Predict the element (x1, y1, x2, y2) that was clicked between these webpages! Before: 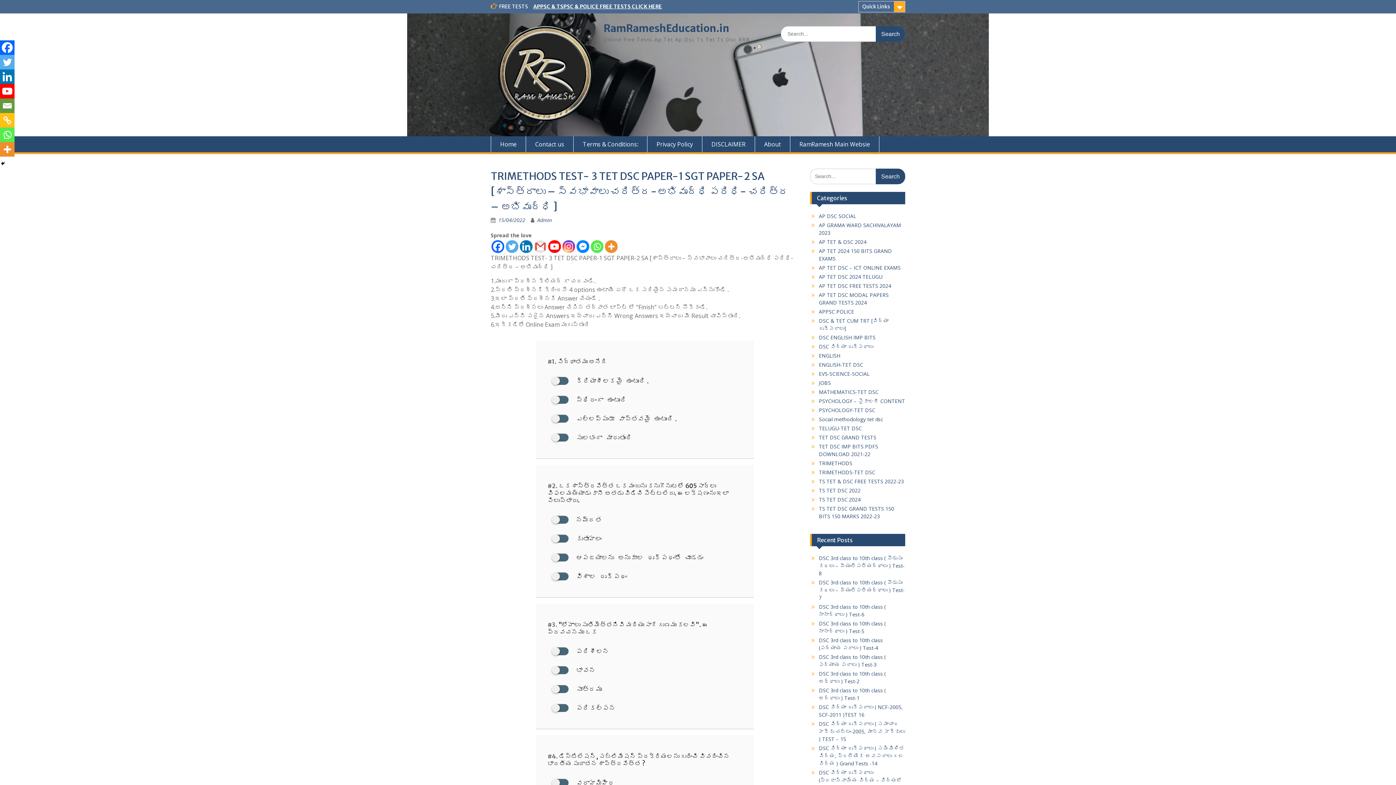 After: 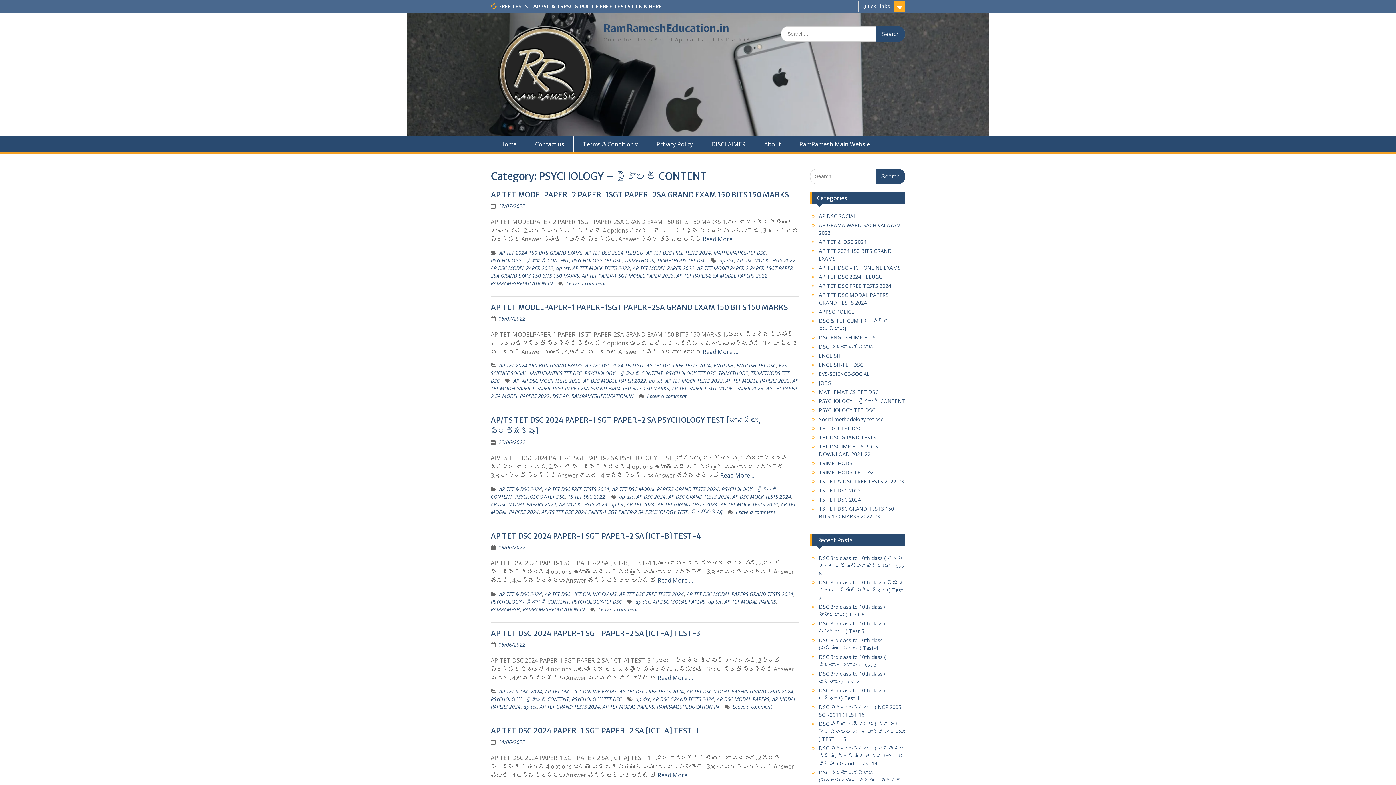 Action: bbox: (819, 397, 905, 404) label: PSYCHOLOGY – సైకాలజీ CONTENT